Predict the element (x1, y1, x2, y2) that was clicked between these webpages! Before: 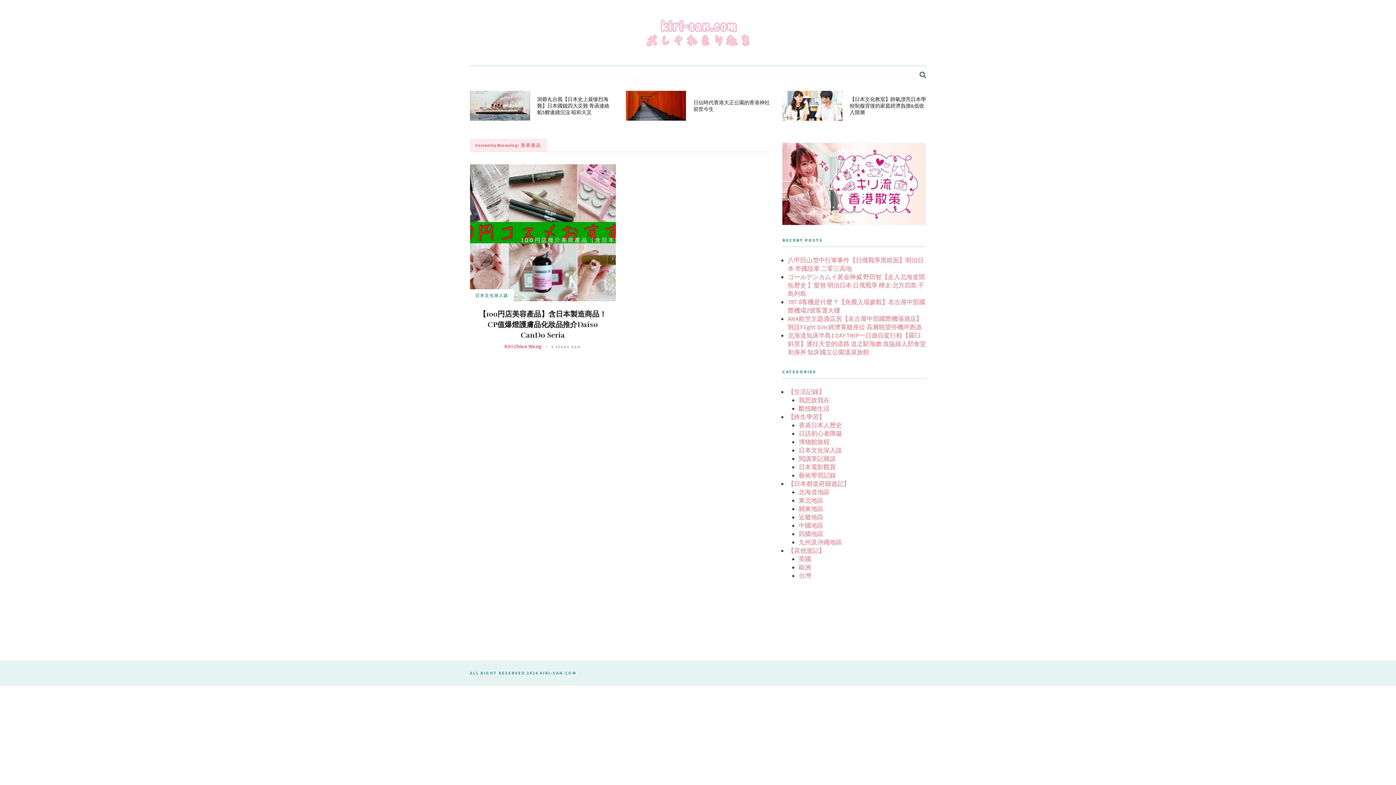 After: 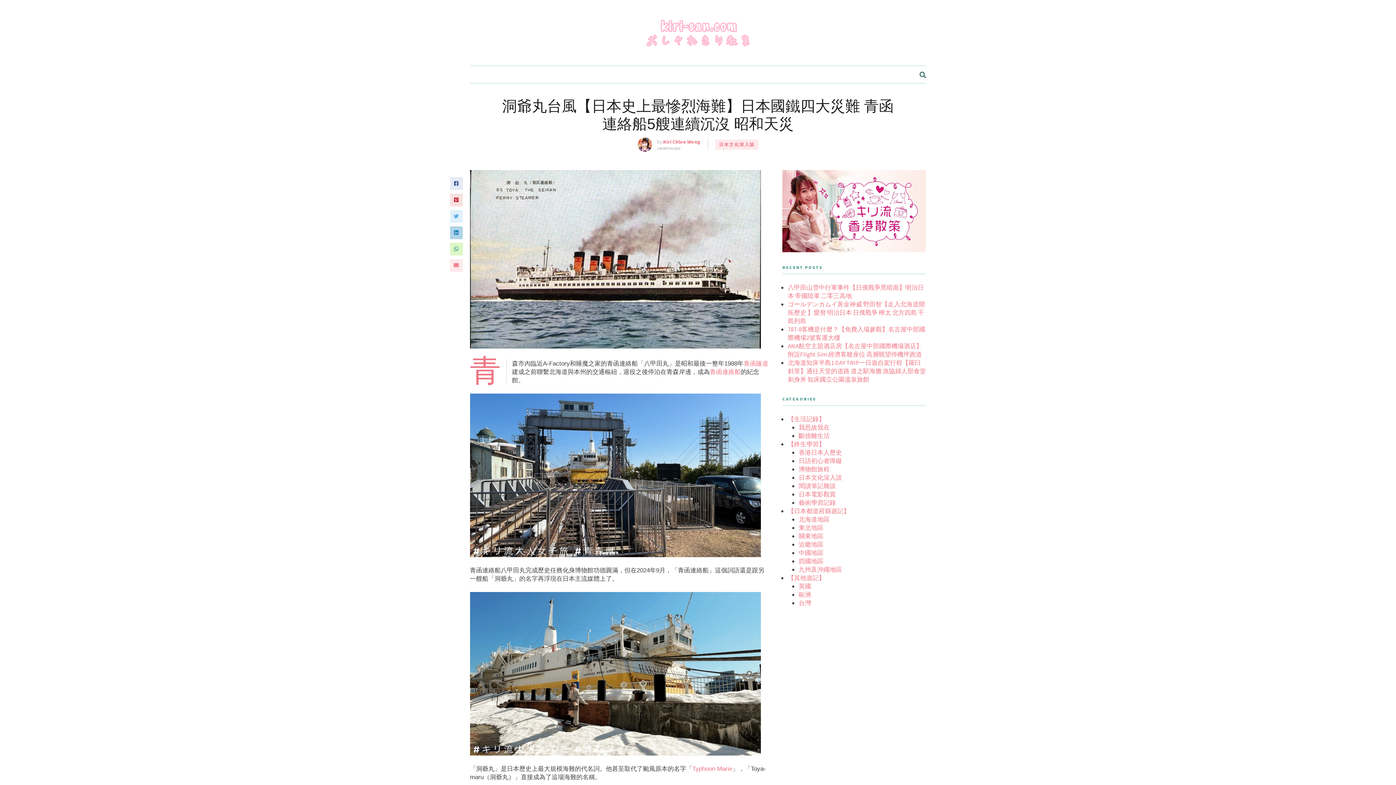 Action: bbox: (470, 90, 530, 120)